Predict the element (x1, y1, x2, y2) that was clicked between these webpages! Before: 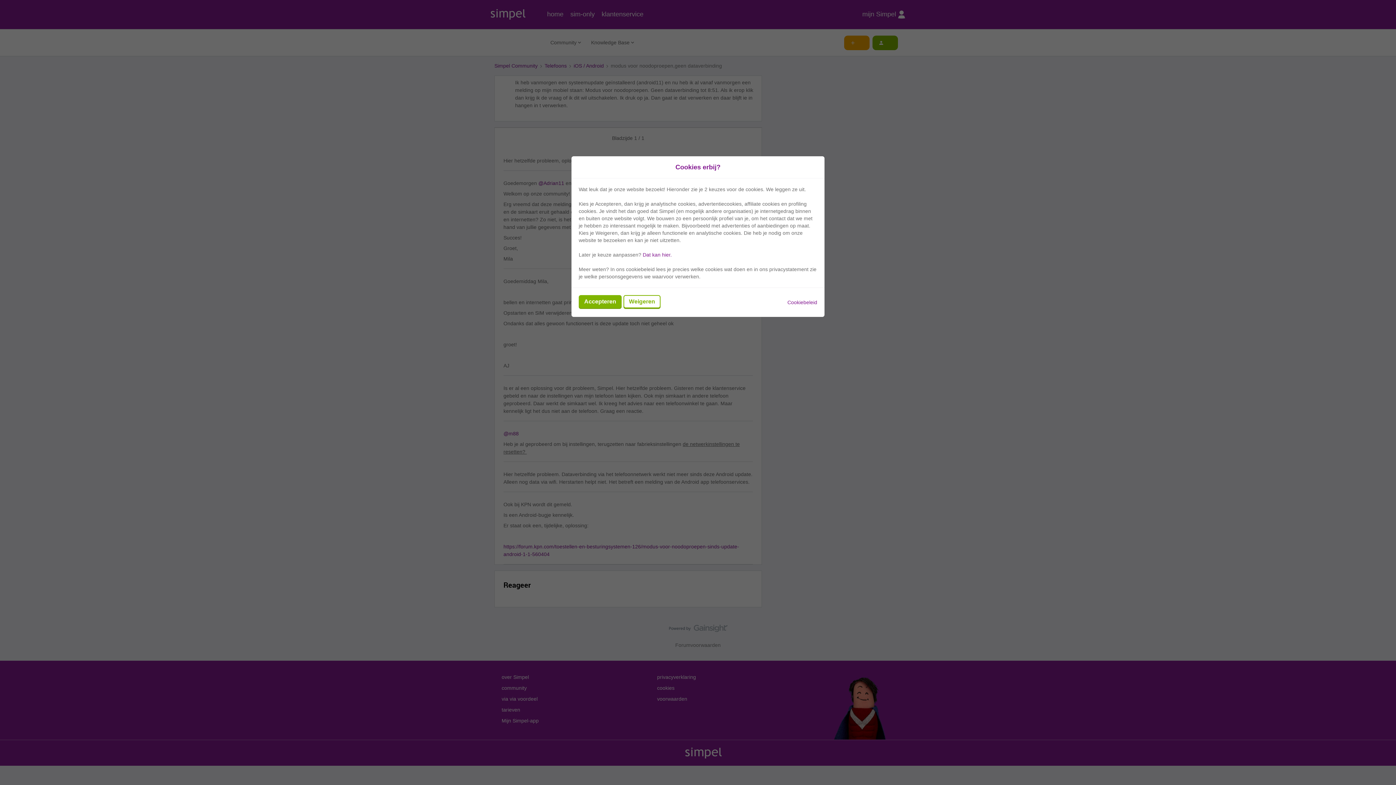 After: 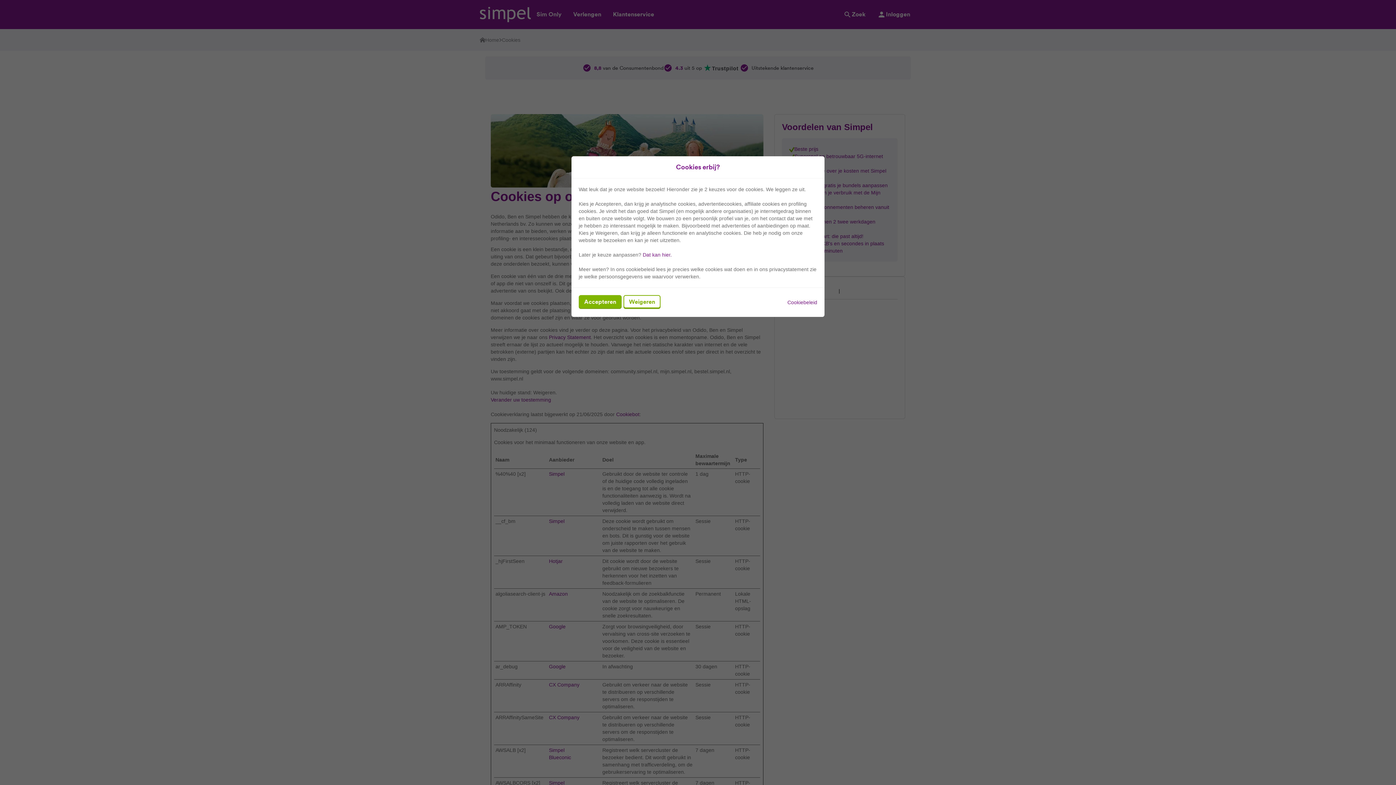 Action: label: Dat kan hier. bbox: (642, 251, 672, 257)